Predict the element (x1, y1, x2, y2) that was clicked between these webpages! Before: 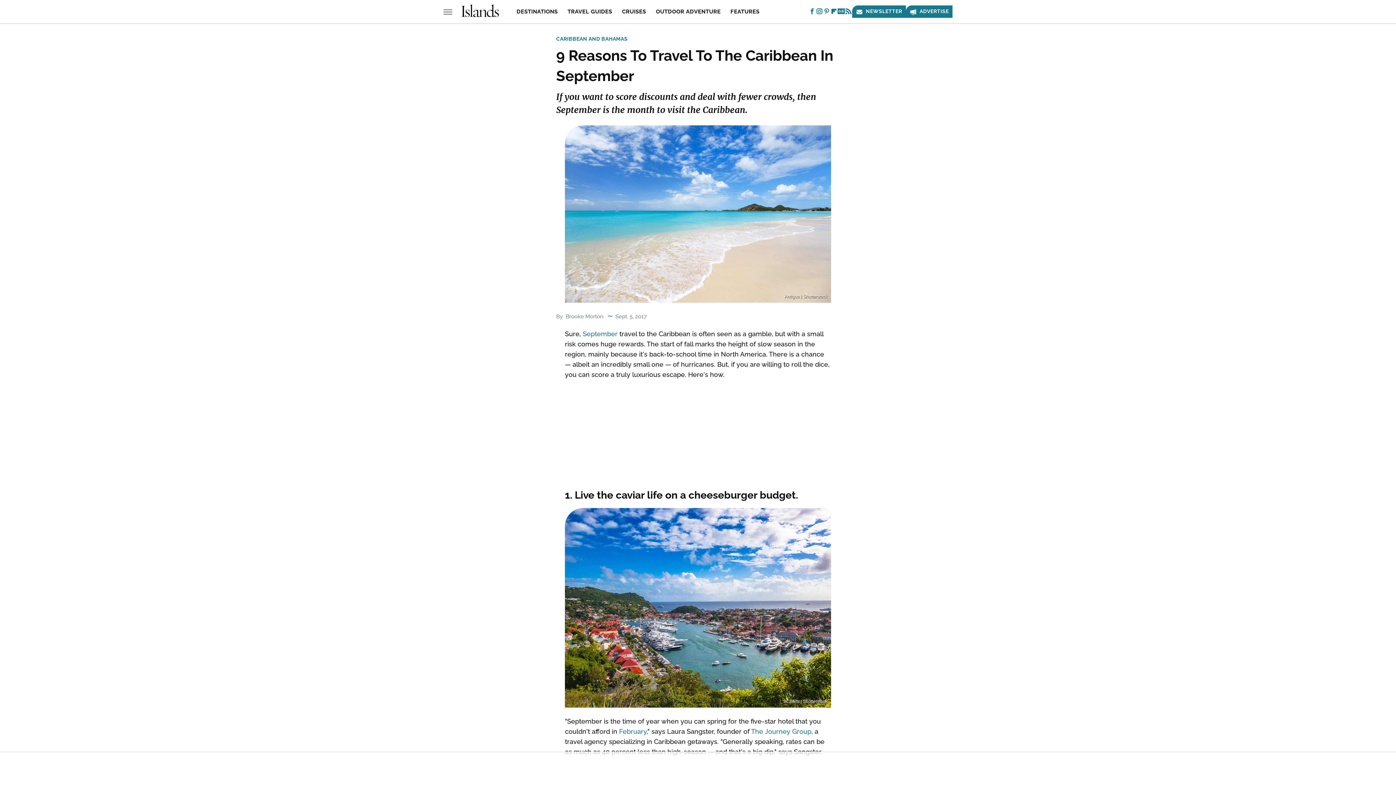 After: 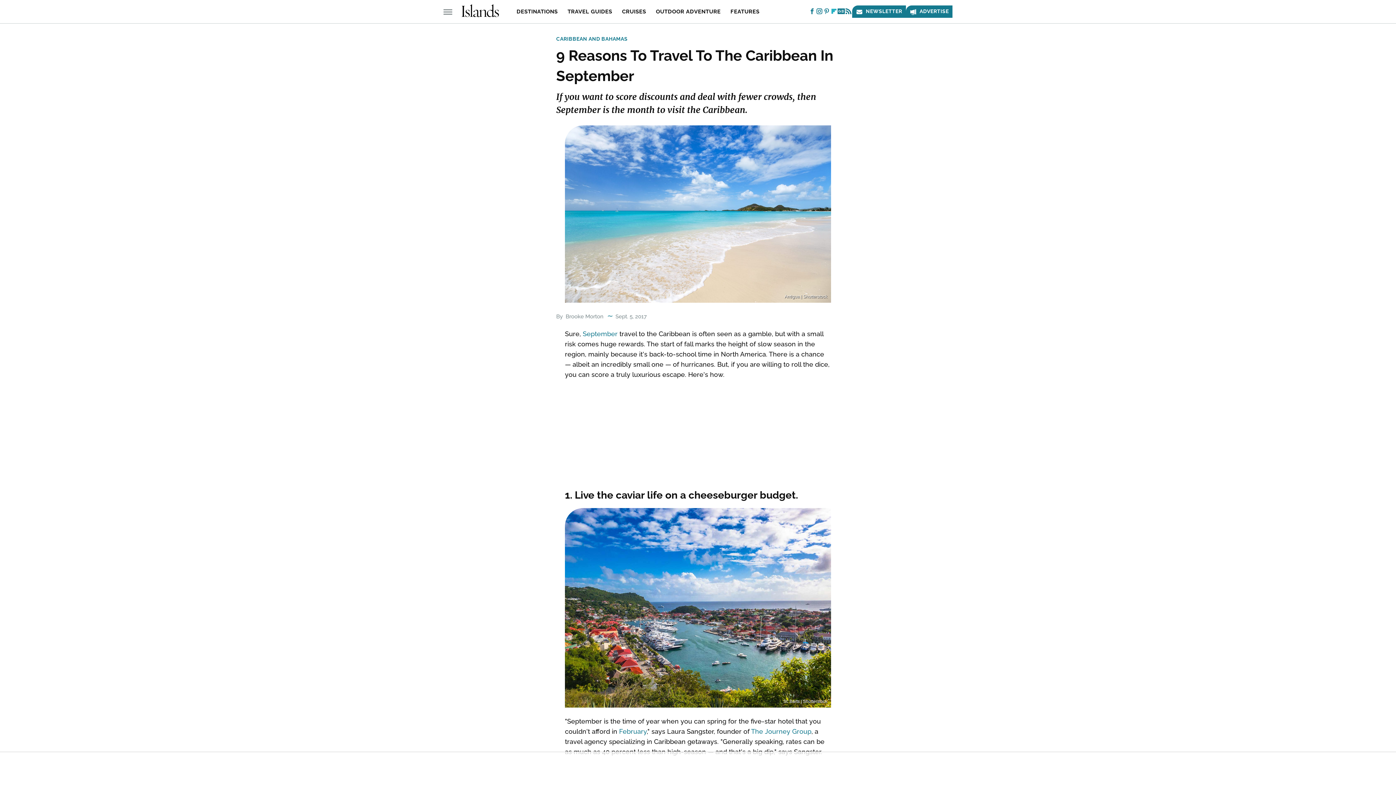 Action: bbox: (830, 10, 837, 14) label: Flipboard